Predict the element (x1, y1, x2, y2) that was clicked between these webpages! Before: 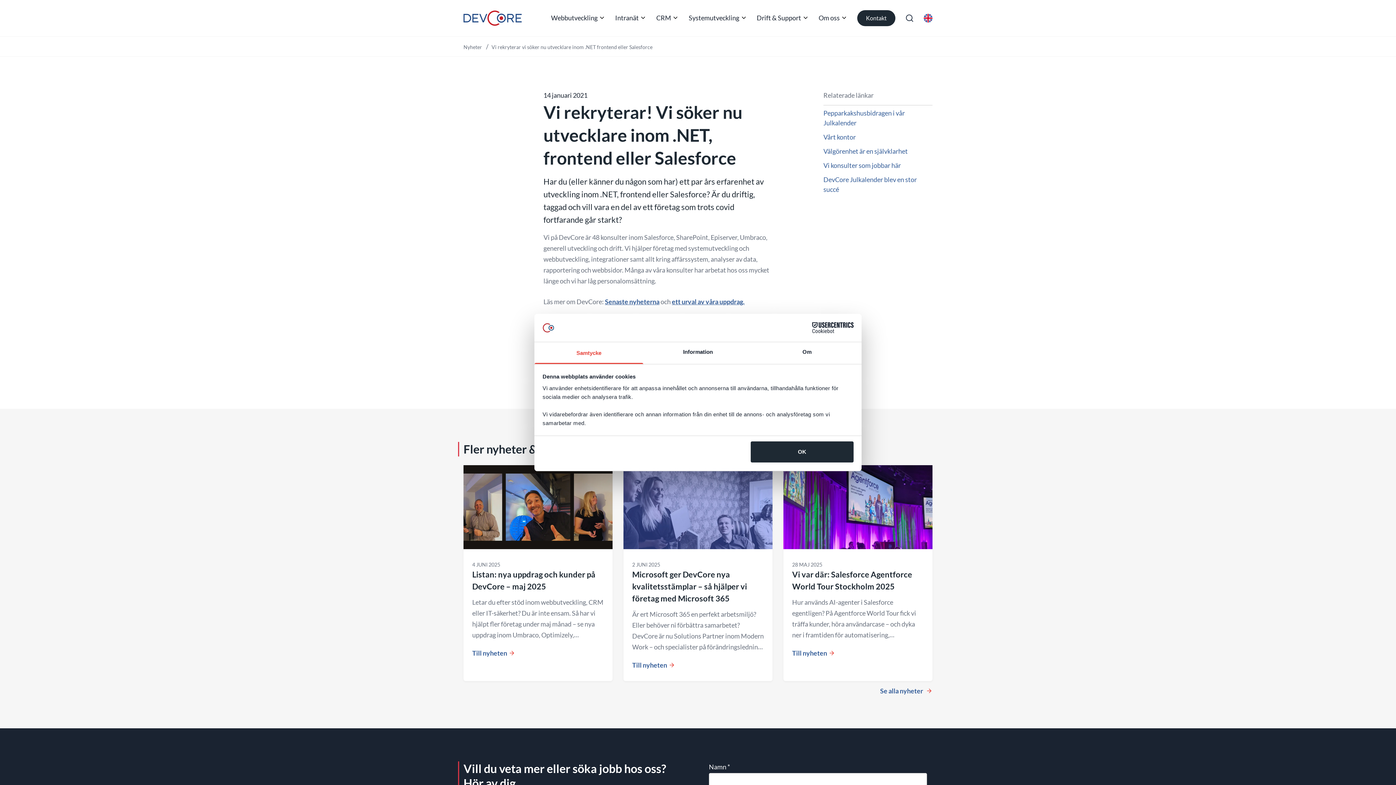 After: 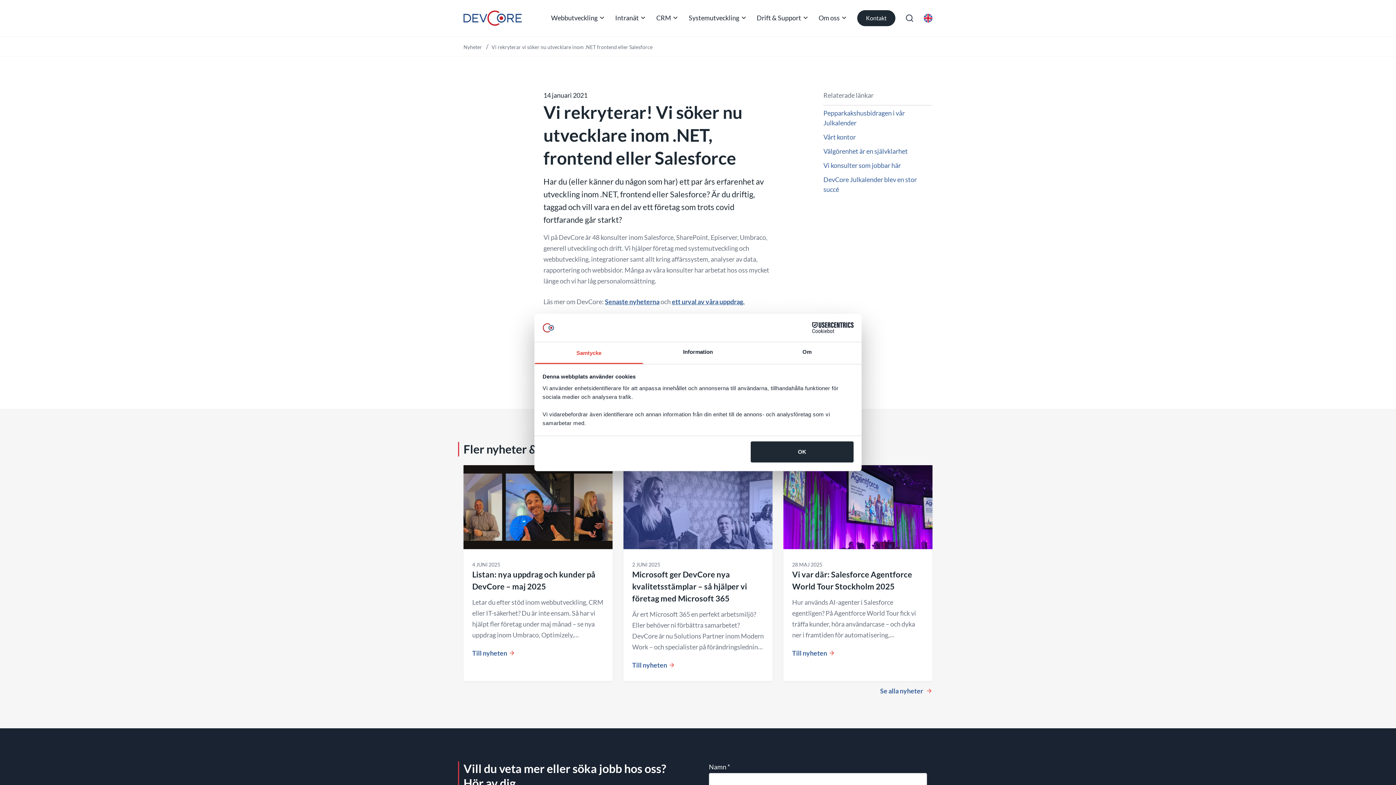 Action: label: DevCore Julkalender blev en stor succé bbox: (823, 174, 932, 194)